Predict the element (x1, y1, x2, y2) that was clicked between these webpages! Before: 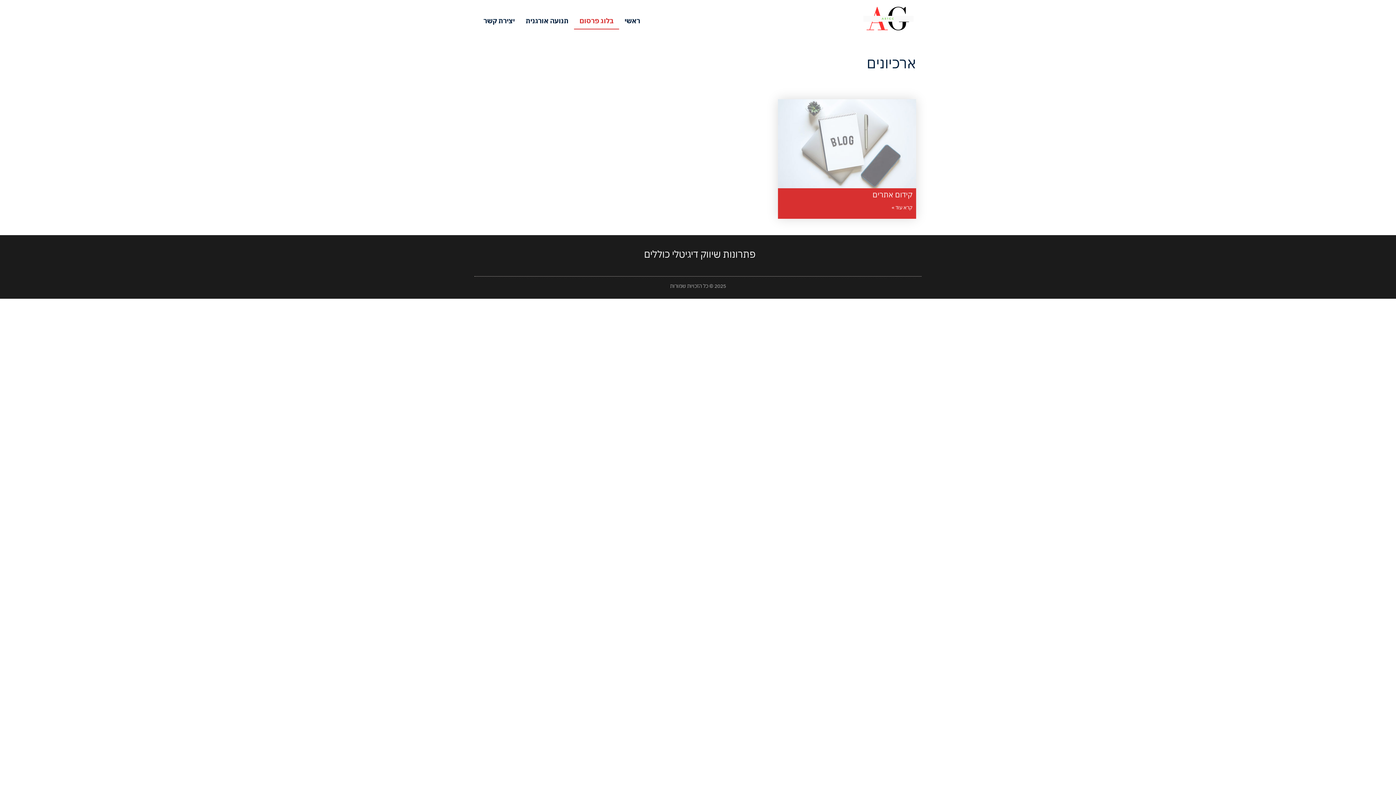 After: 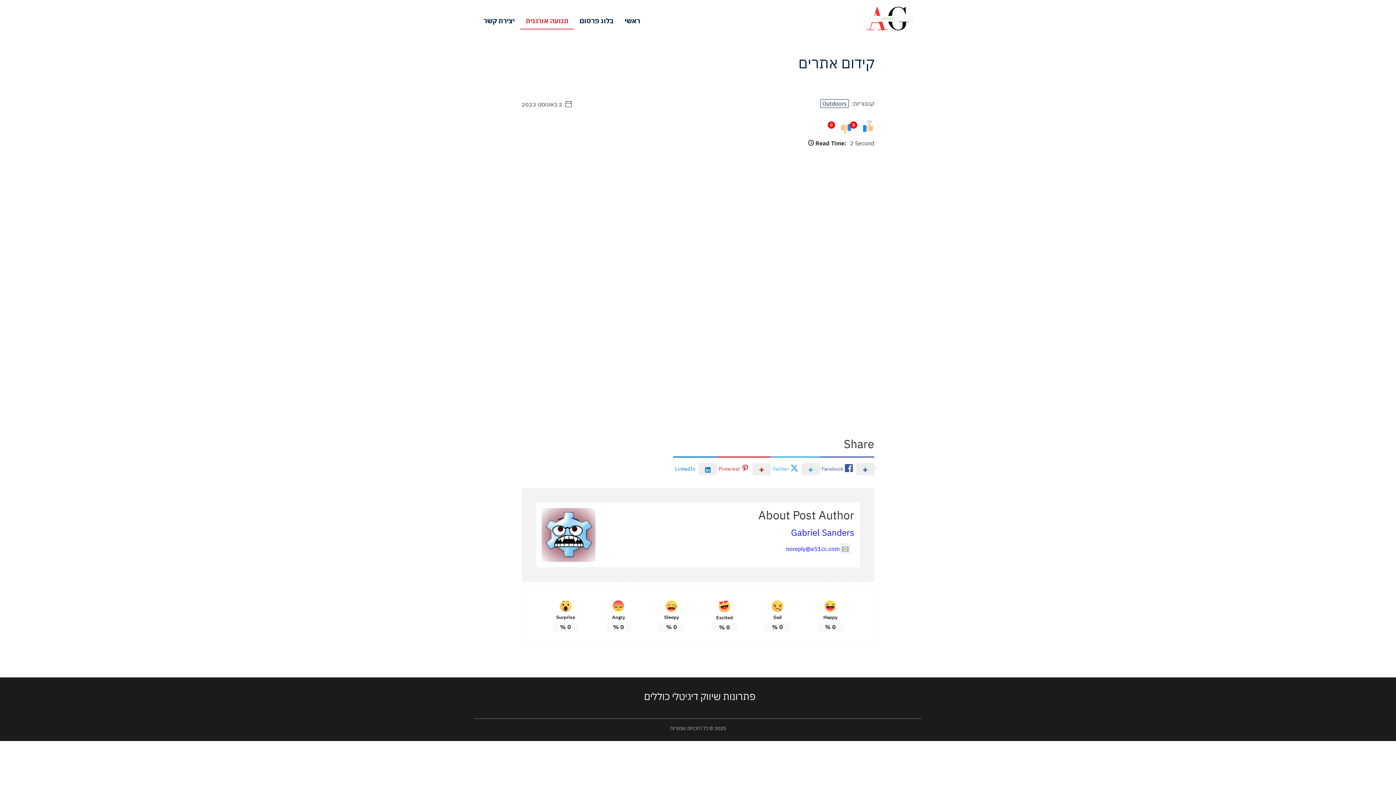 Action: bbox: (778, 180, 916, 187)